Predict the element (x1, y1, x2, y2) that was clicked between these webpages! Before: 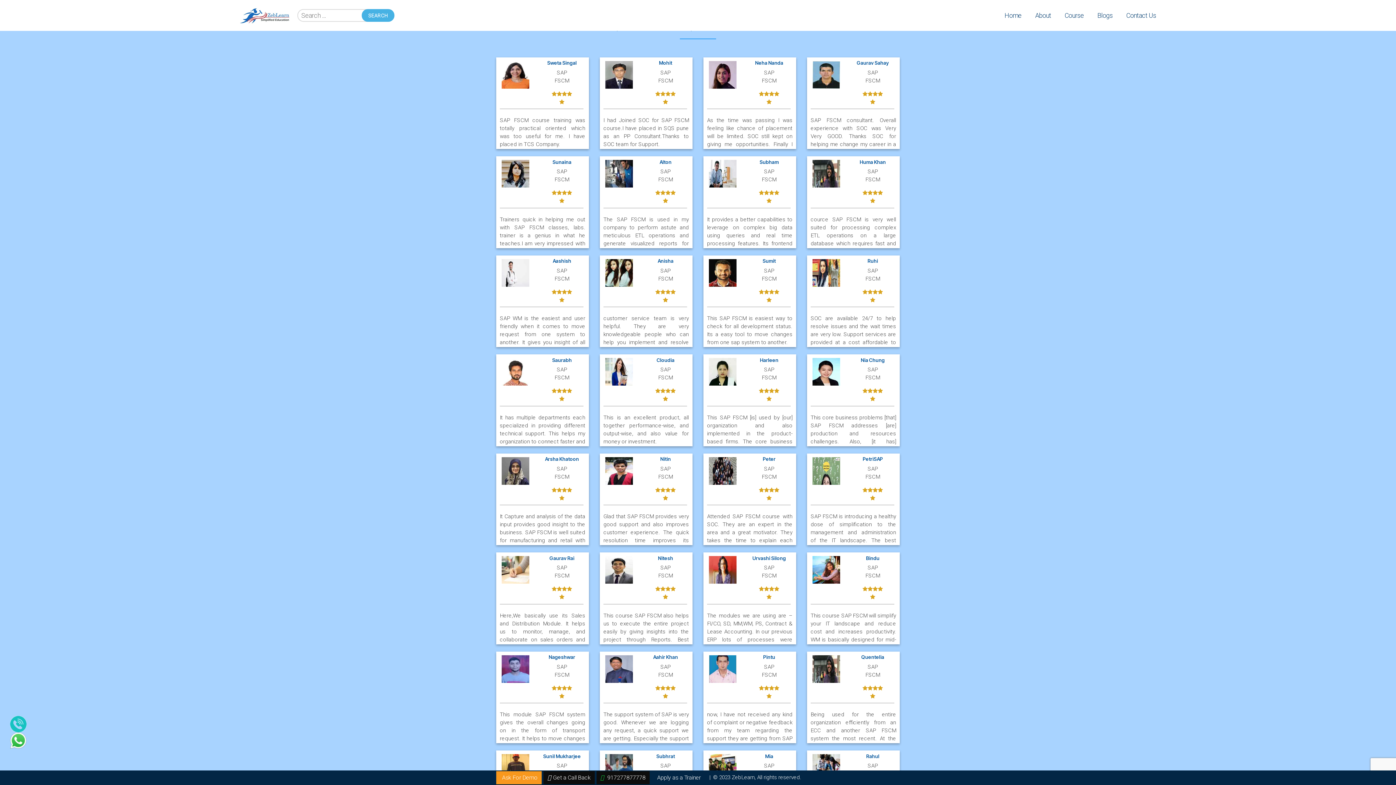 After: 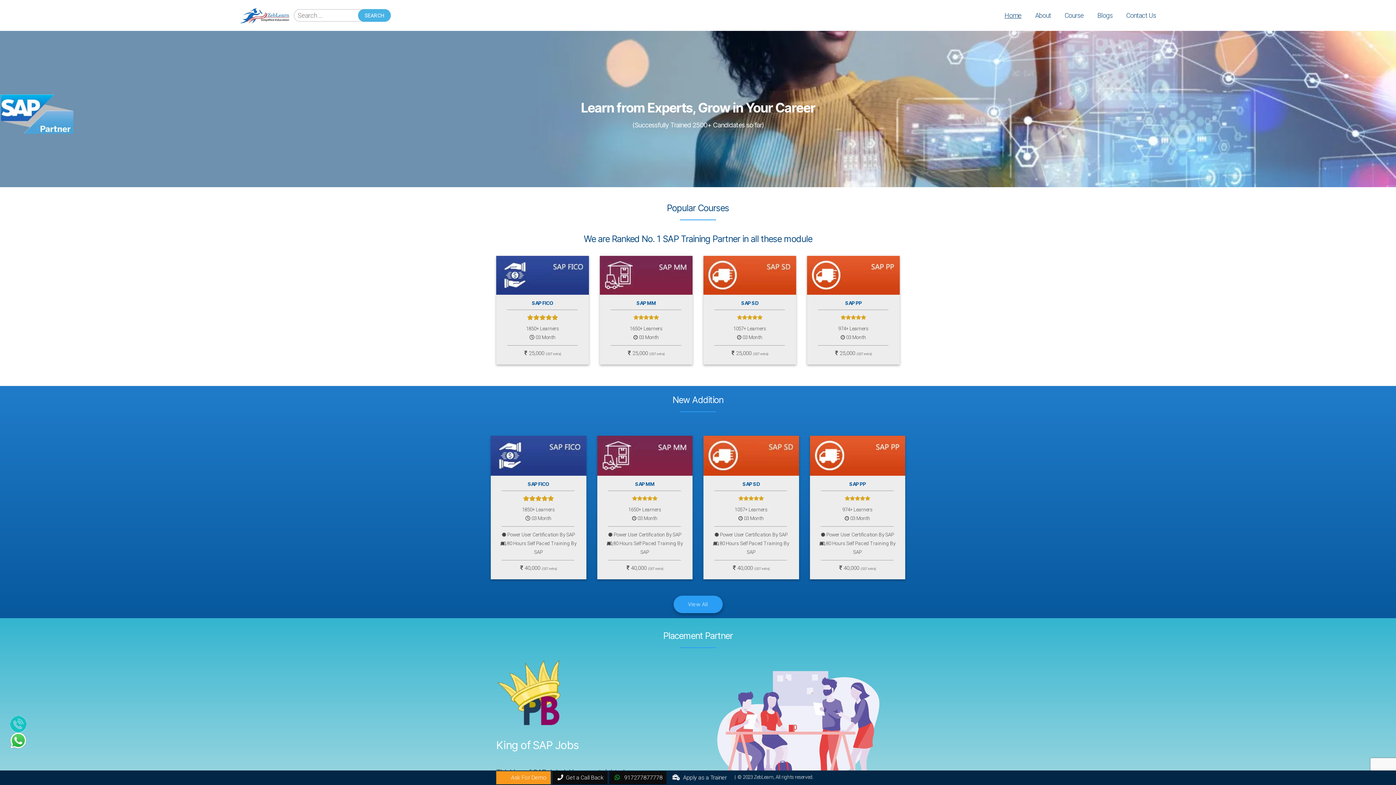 Action: bbox: (1004, 11, 1021, 19) label: Home